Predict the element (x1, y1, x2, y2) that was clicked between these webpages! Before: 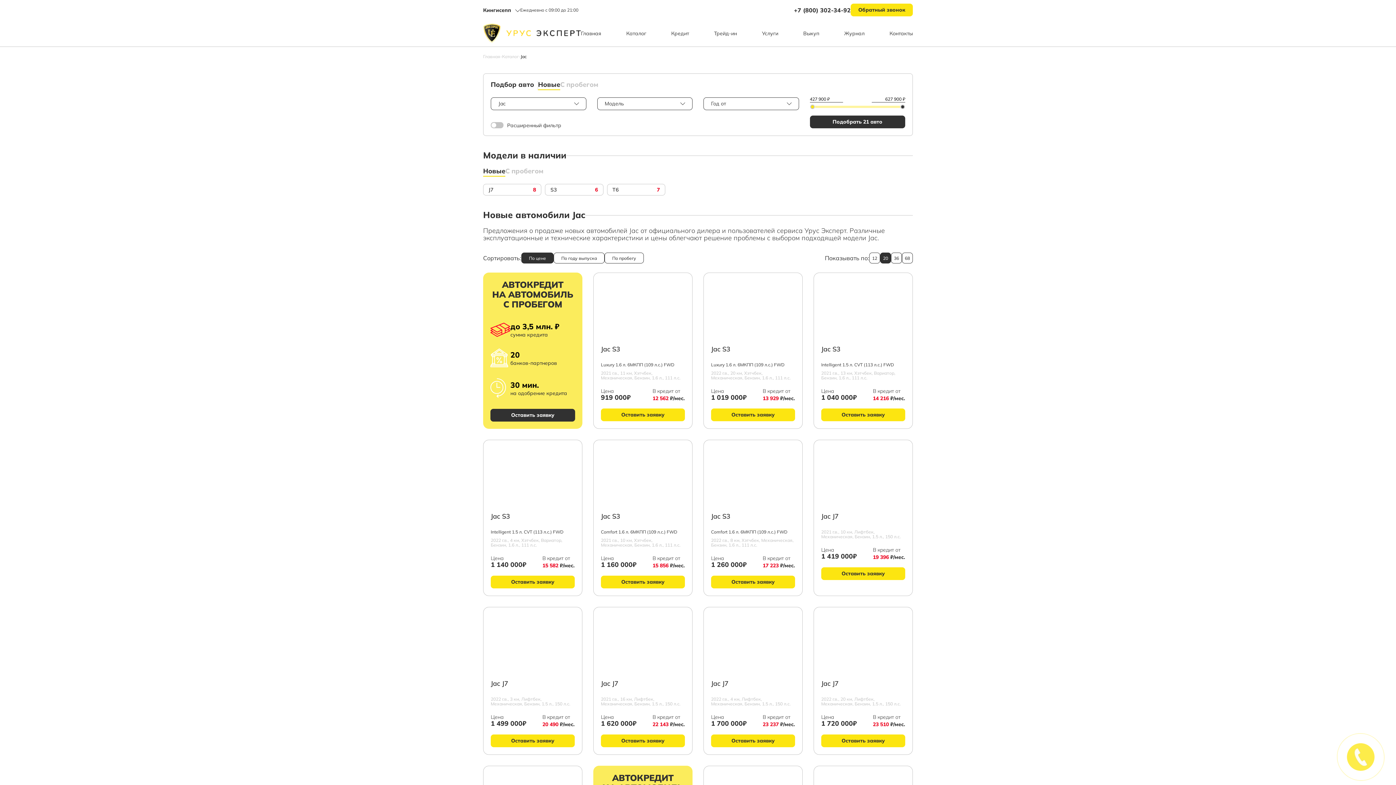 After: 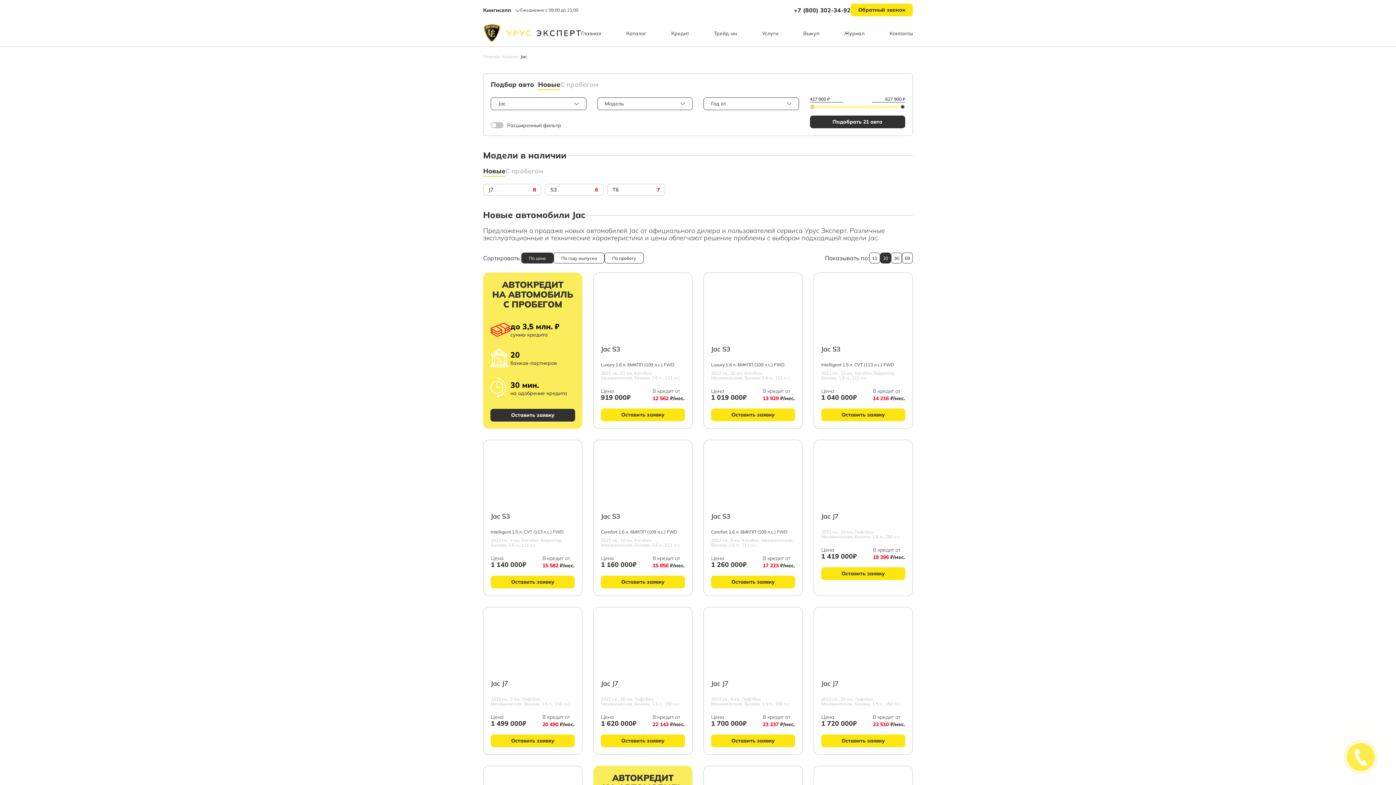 Action: bbox: (821, 680, 905, 695) label: Jac J7